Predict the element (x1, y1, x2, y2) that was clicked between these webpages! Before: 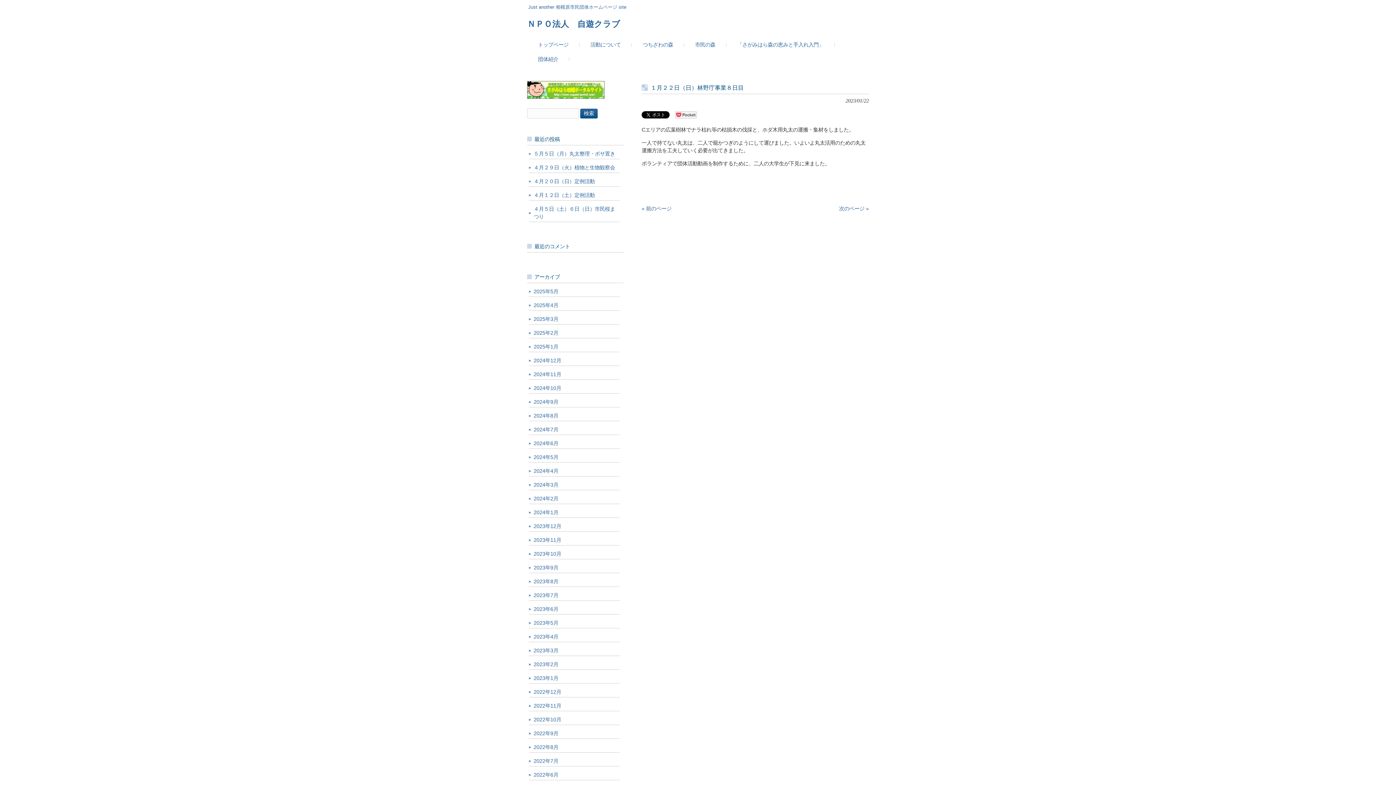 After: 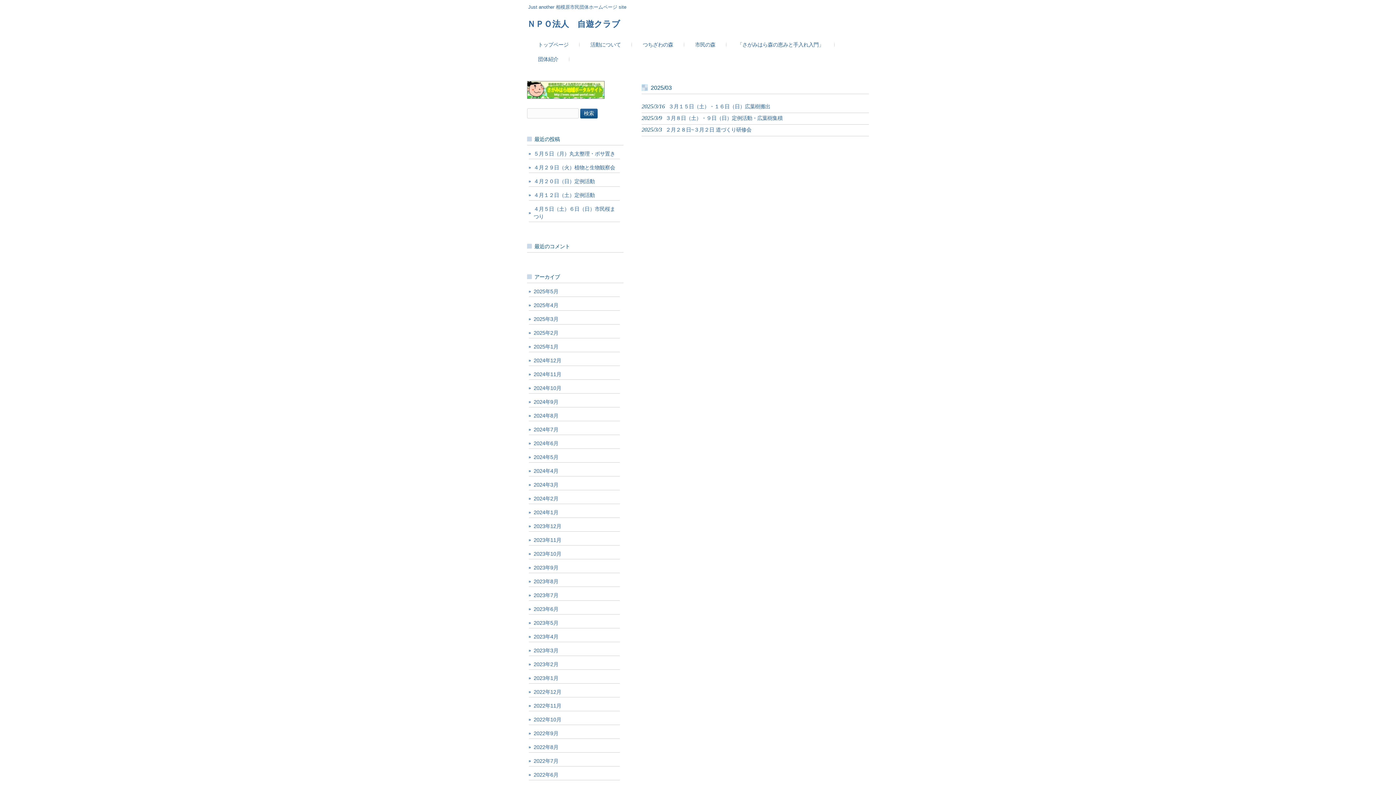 Action: label: 2025年3月 bbox: (529, 314, 620, 324)